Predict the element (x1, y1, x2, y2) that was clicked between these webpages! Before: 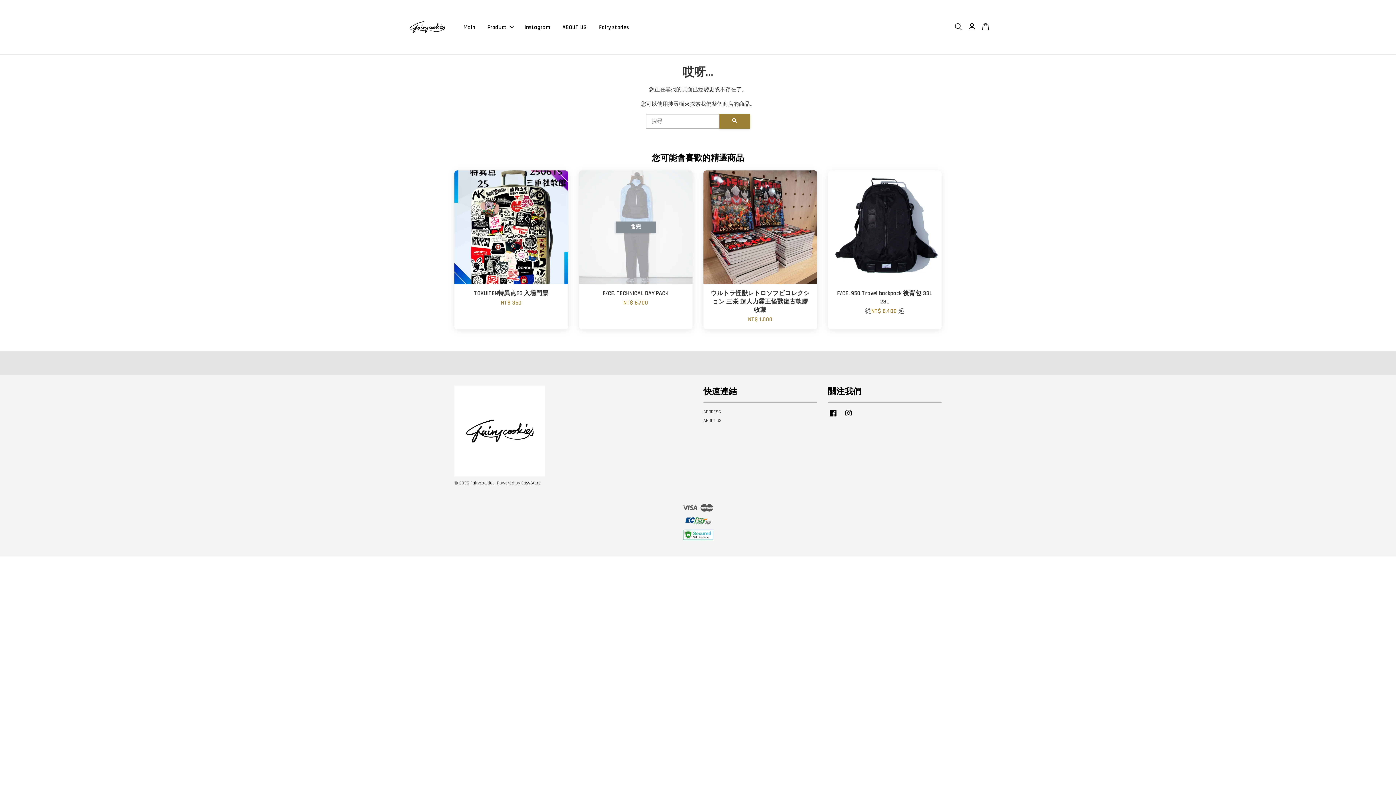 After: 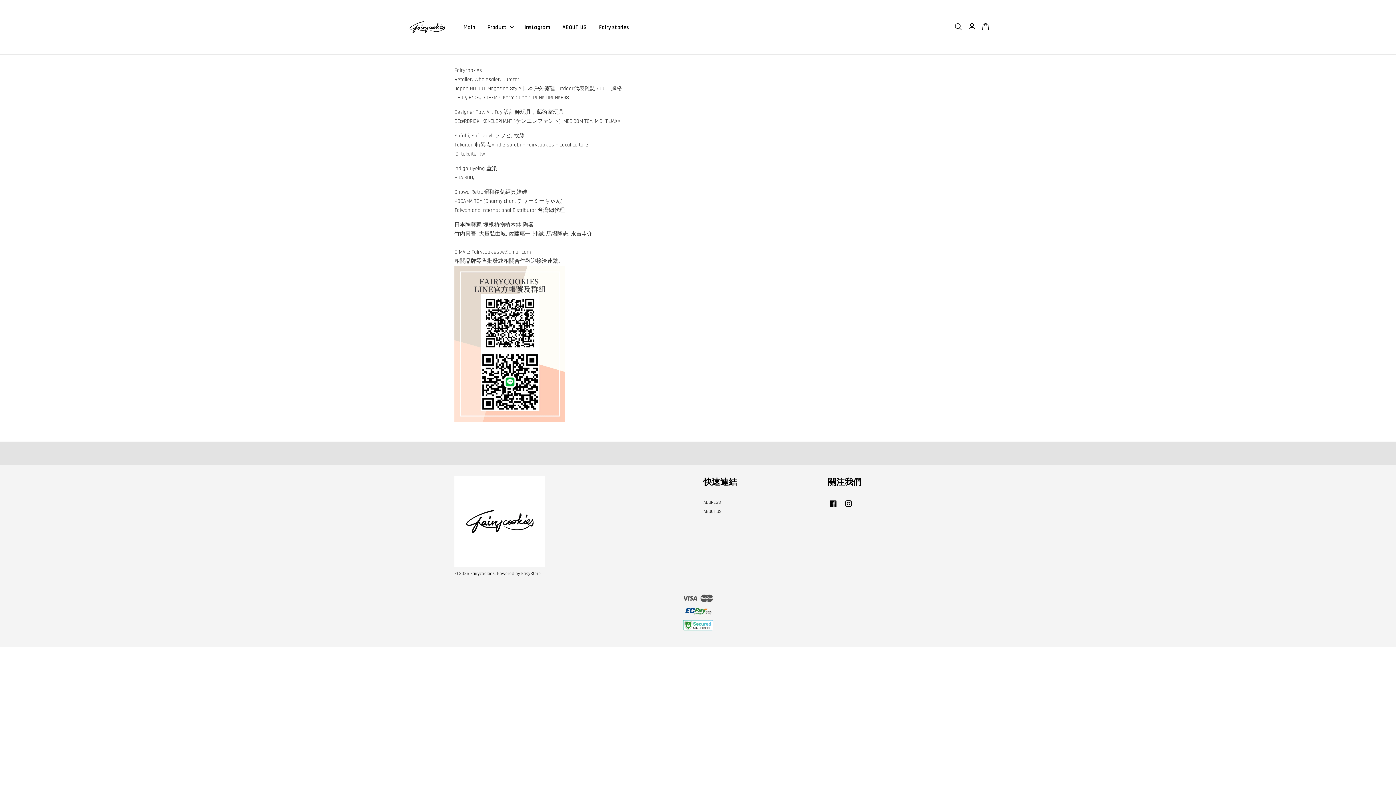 Action: label: ABOUT US bbox: (557, 16, 592, 37)